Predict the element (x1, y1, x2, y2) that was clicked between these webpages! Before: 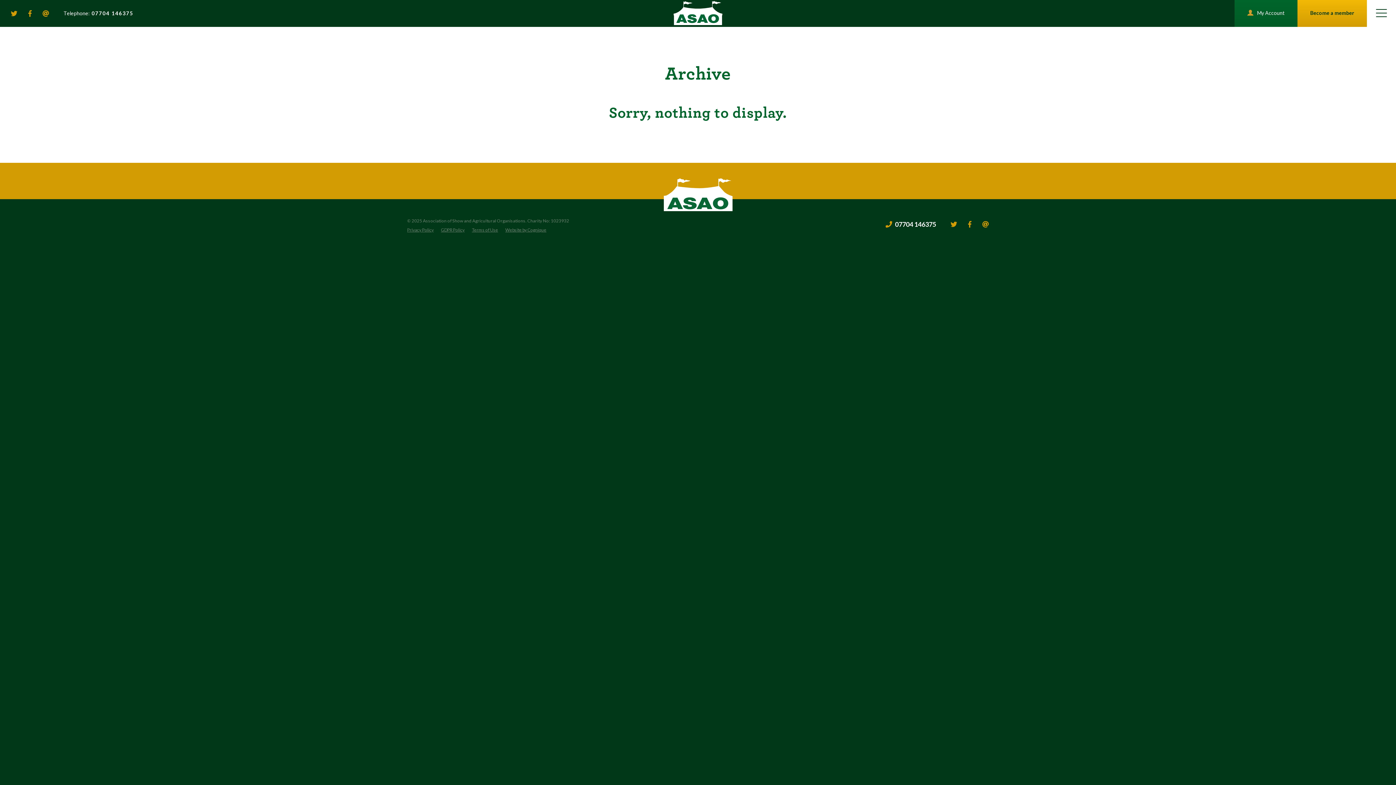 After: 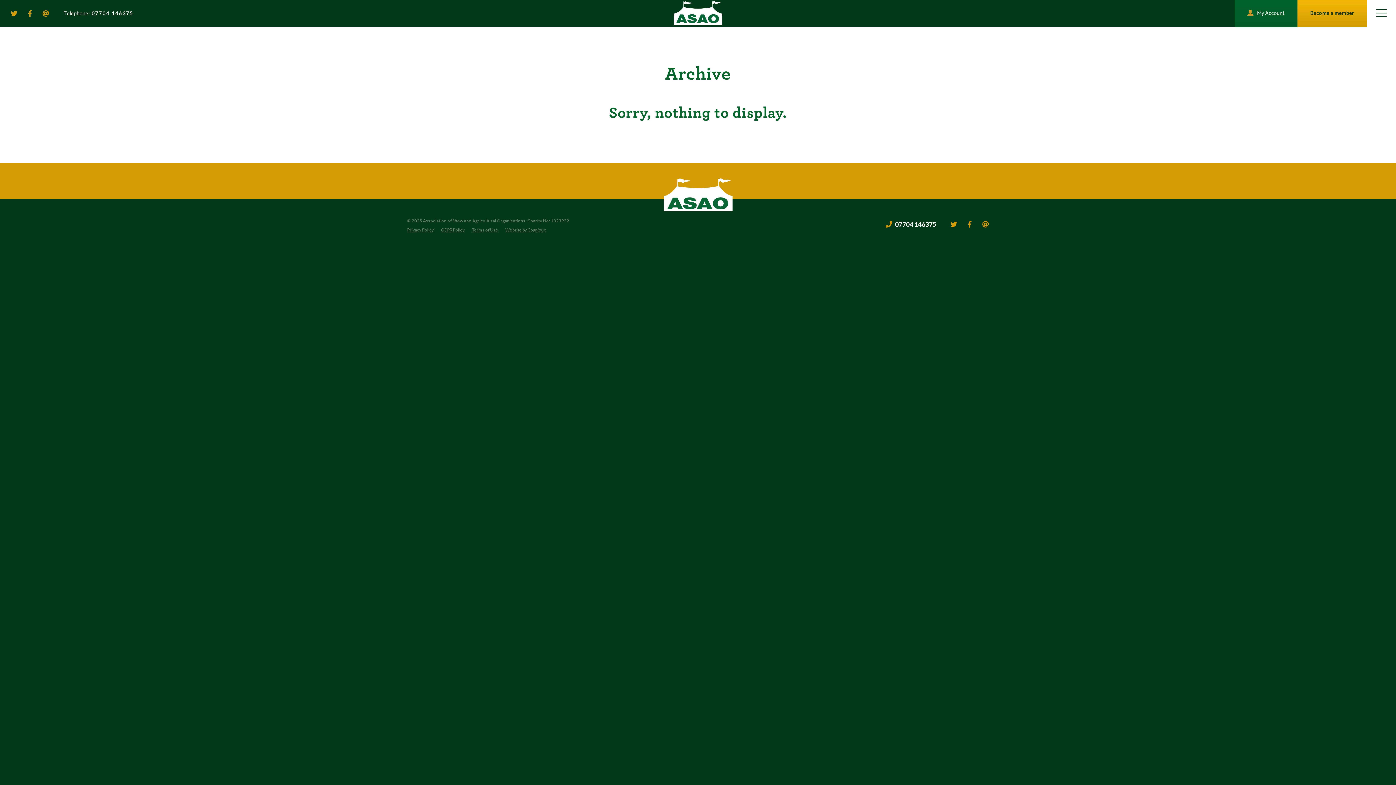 Action: bbox: (885, 221, 936, 227) label:  07704 146375